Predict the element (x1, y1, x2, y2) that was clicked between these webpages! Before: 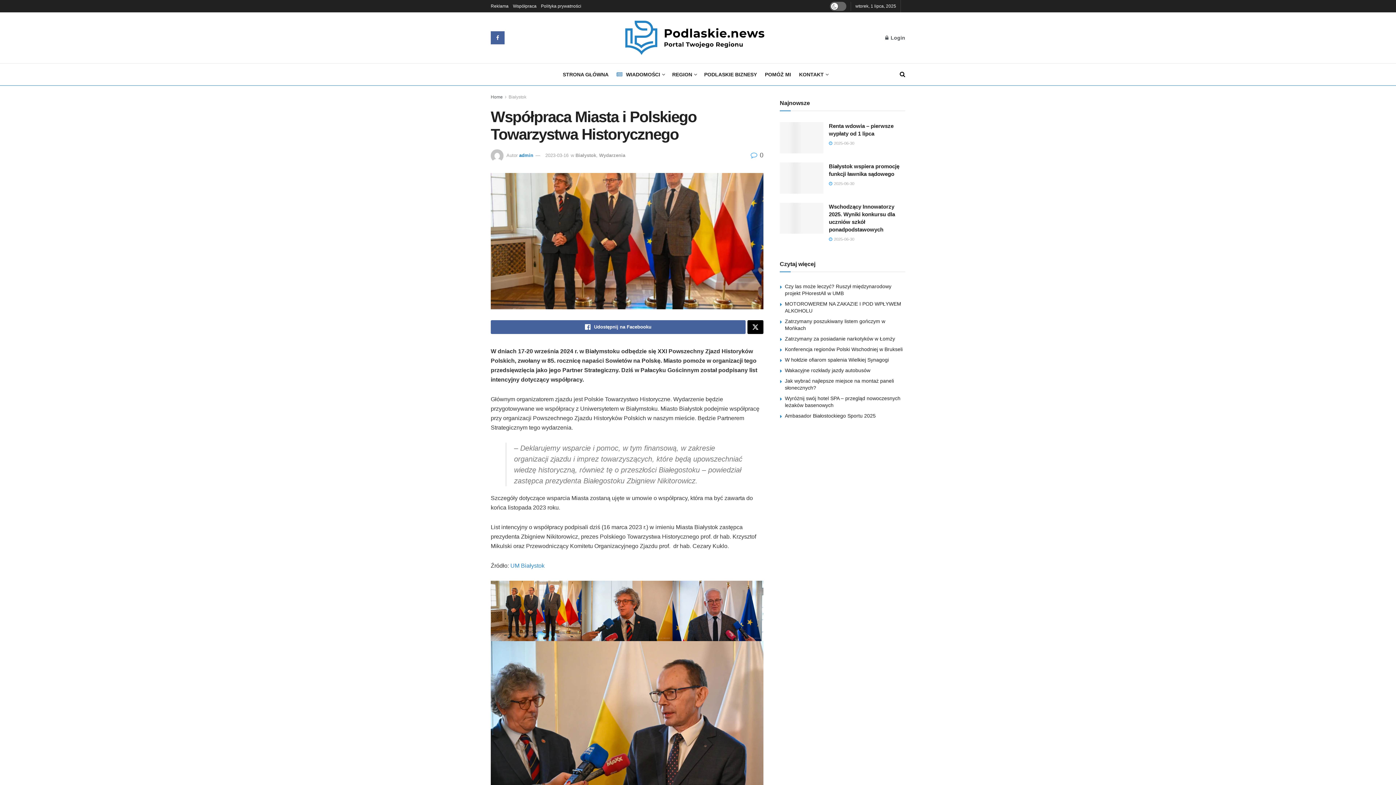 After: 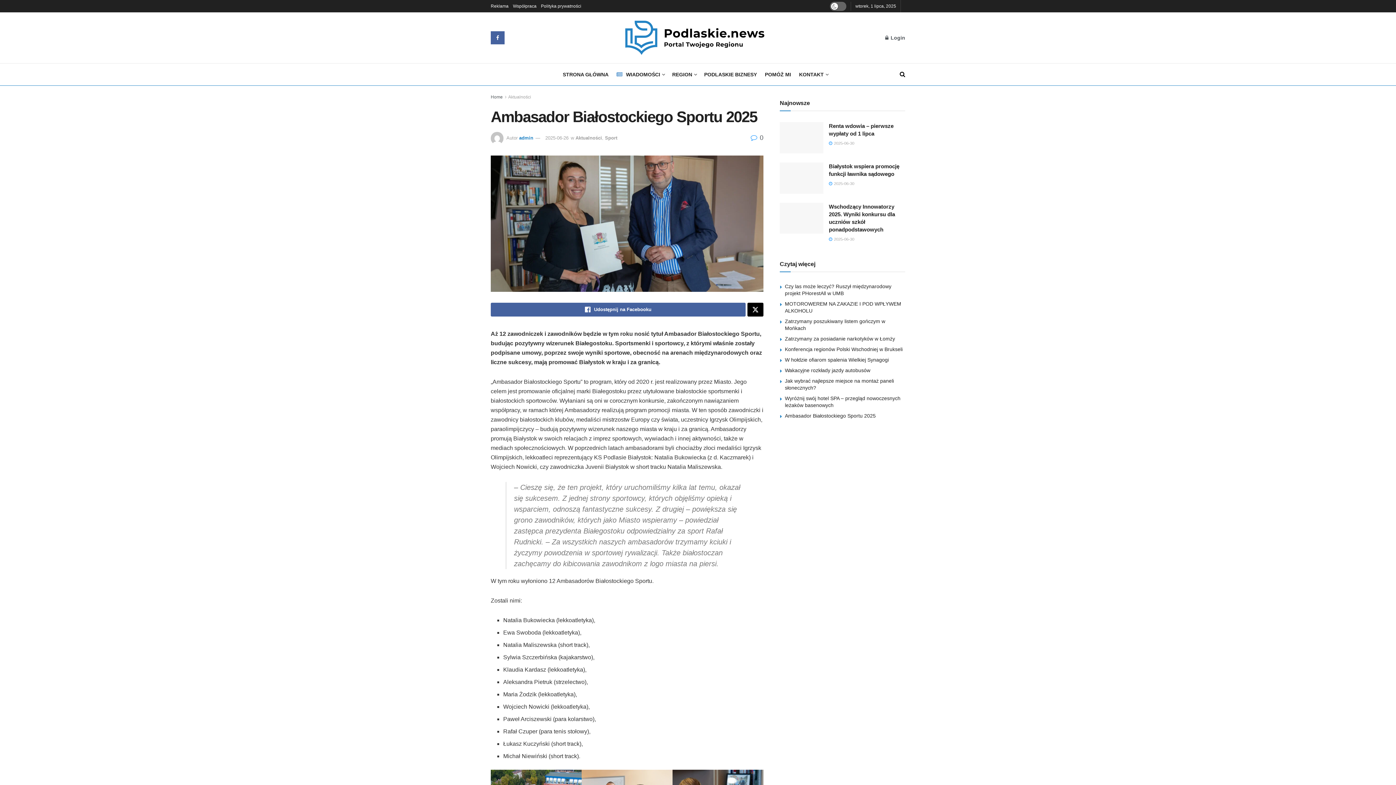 Action: label: Ambasador Białostockiego Sportu 2025 bbox: (785, 412, 876, 418)